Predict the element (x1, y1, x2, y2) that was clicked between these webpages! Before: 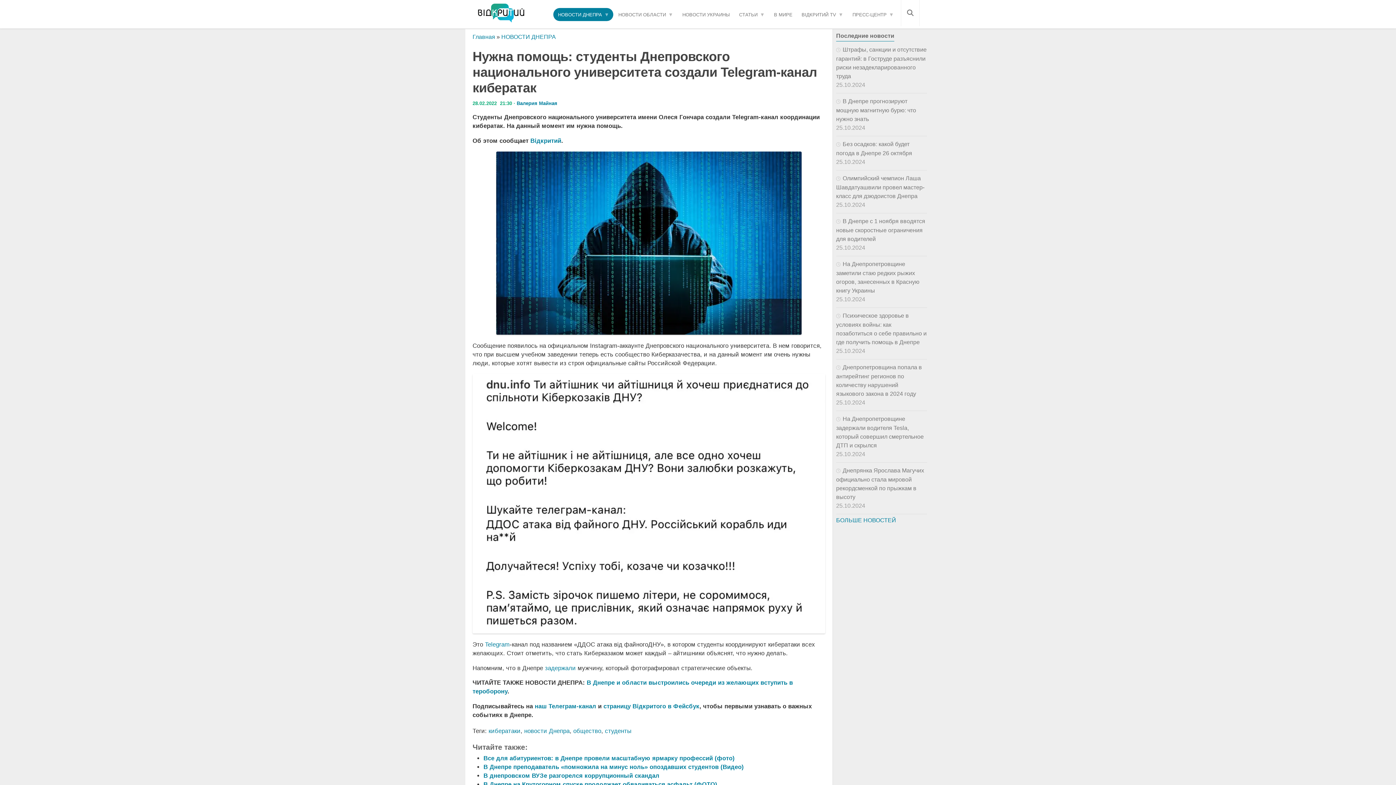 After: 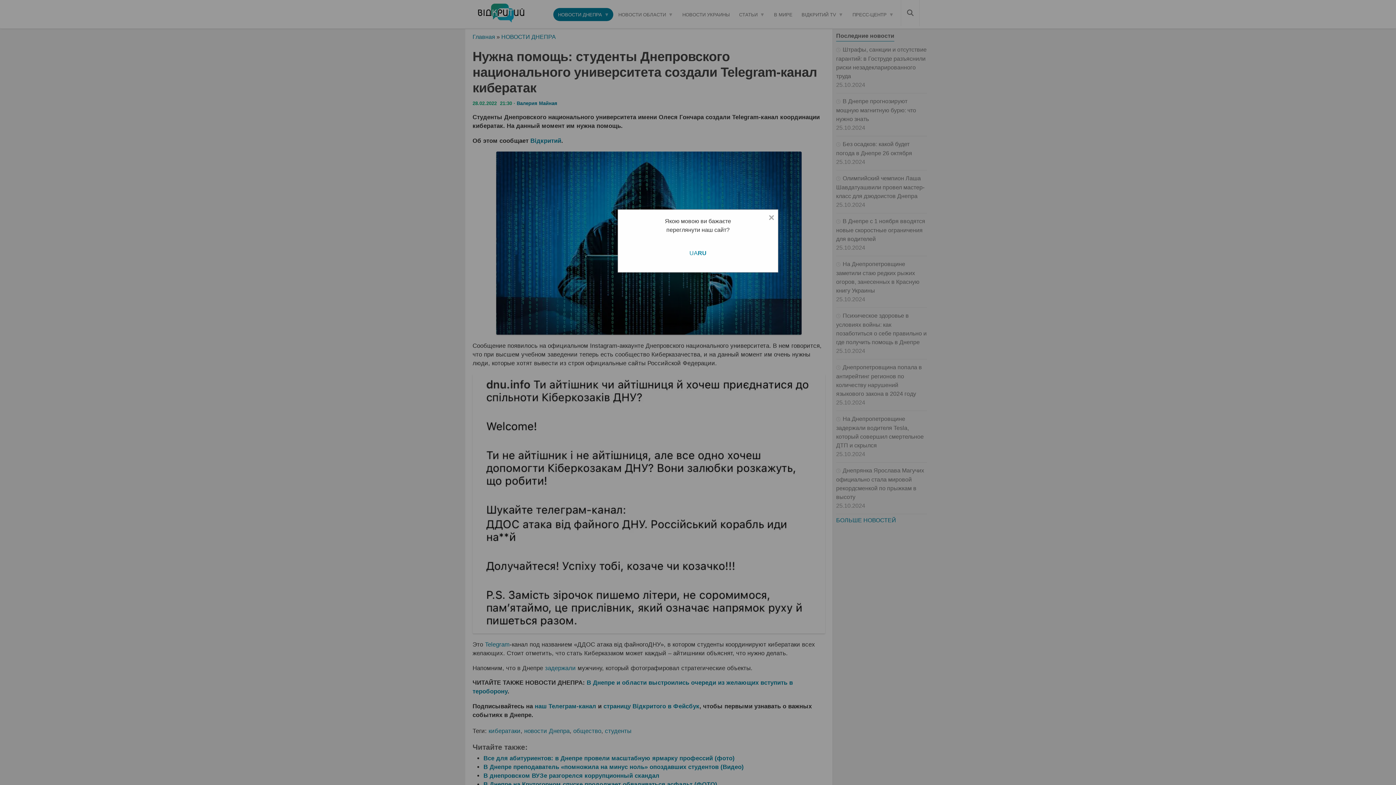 Action: bbox: (603, 703, 699, 709) label: страницу Відкритого в Фейсбук